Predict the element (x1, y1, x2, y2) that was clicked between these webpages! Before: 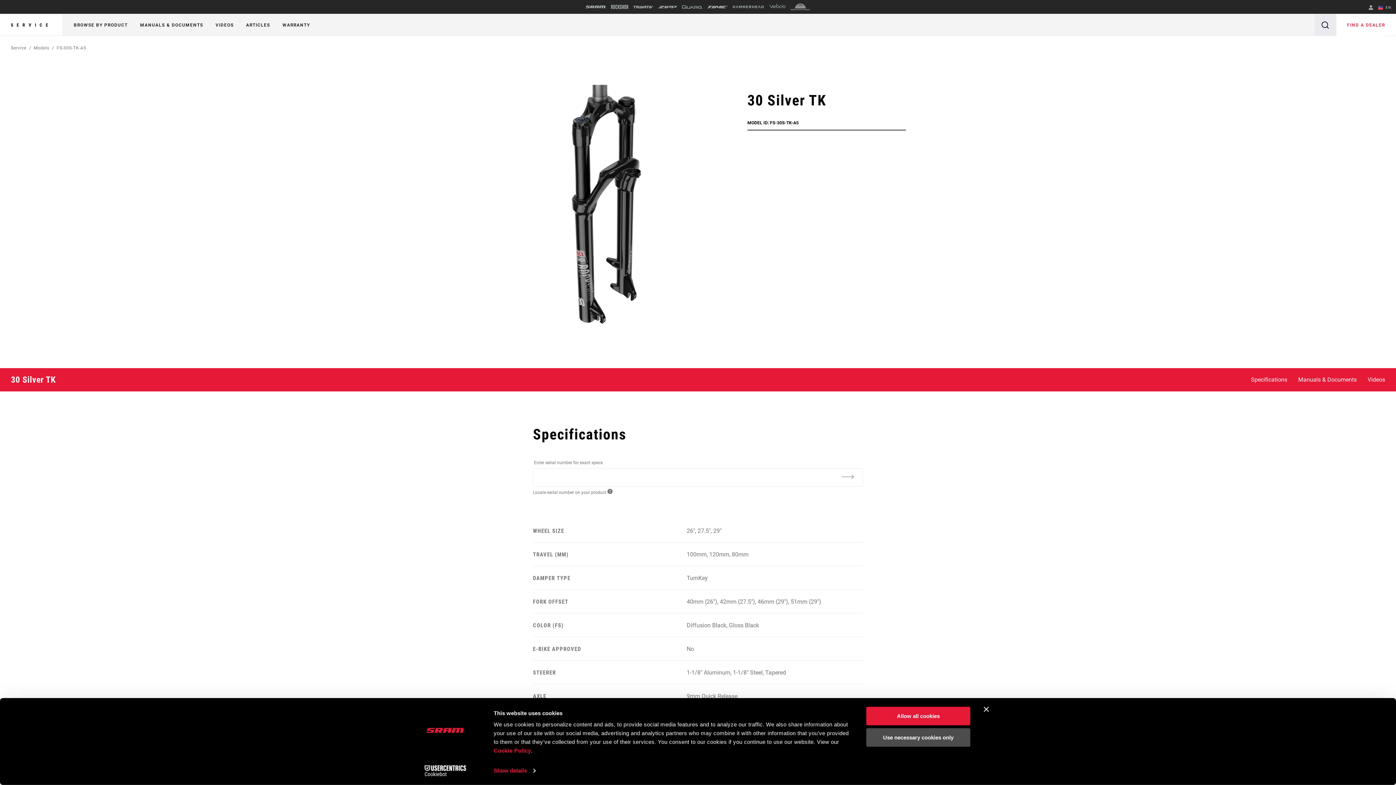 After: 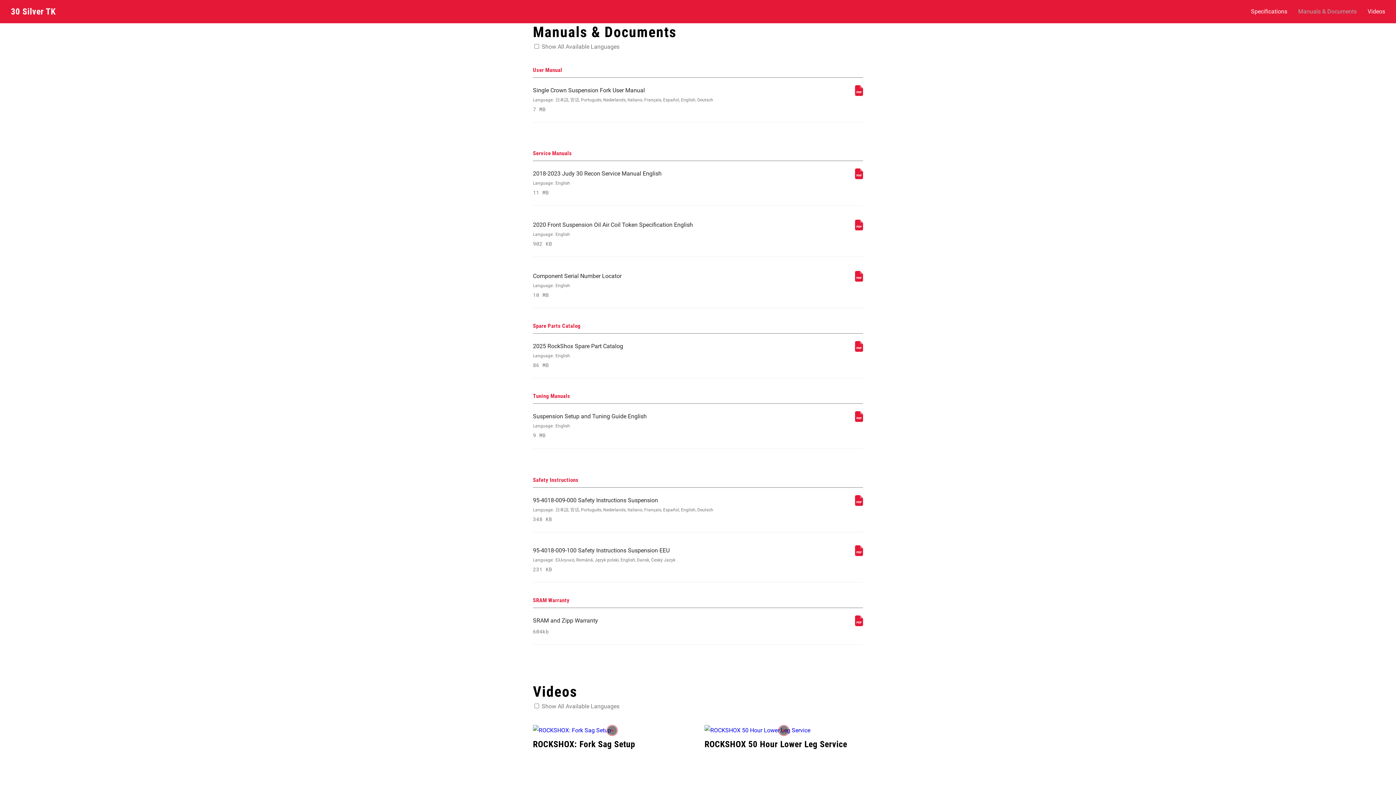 Action: bbox: (1293, 368, 1362, 391) label: Manuals & Documents